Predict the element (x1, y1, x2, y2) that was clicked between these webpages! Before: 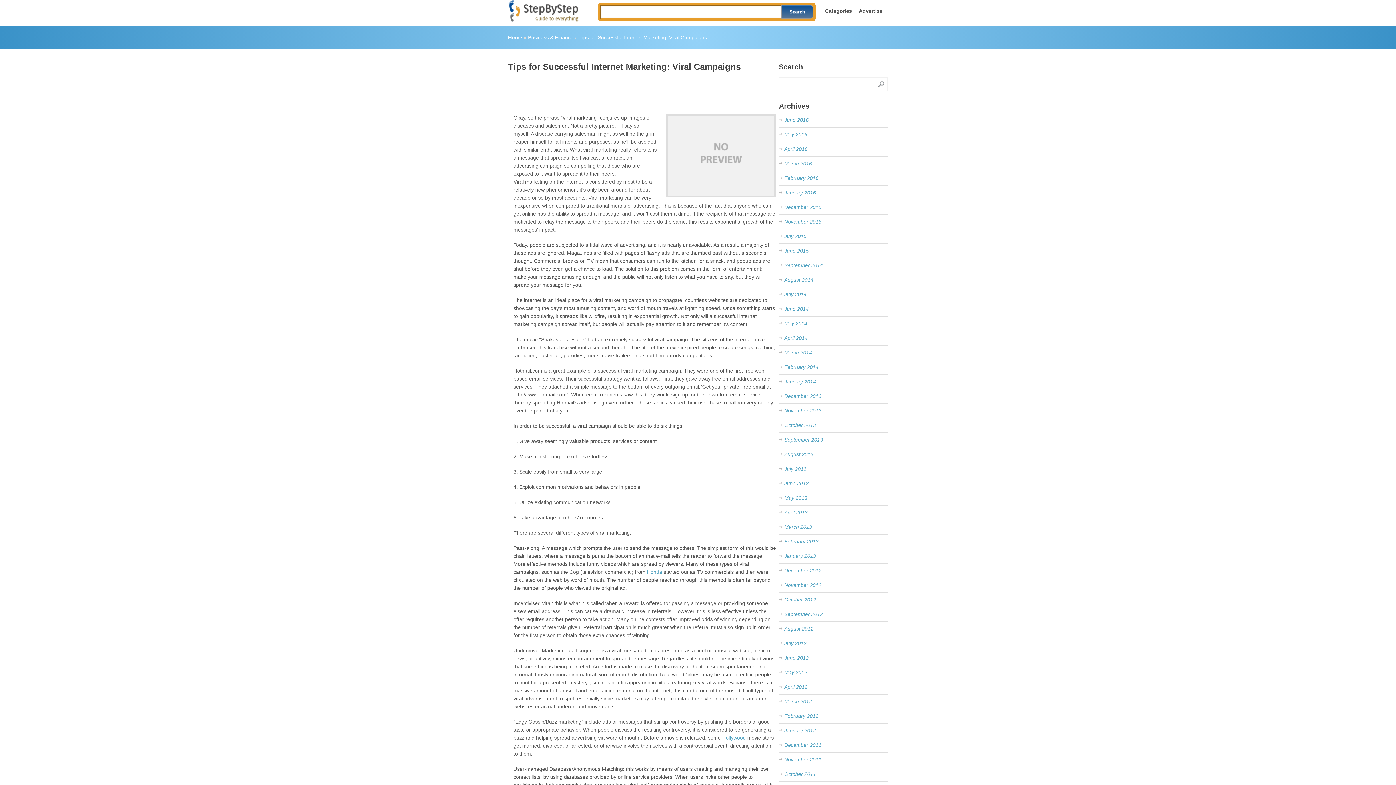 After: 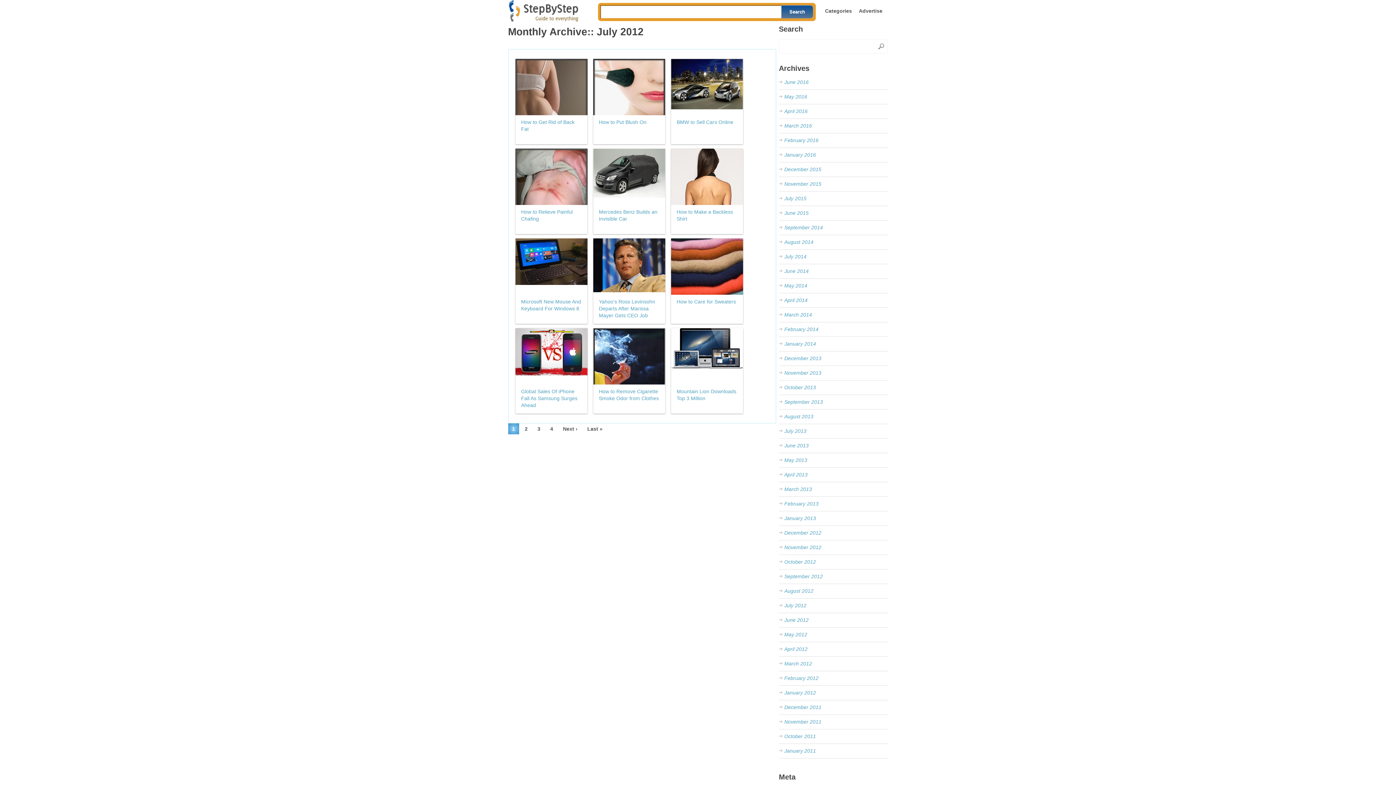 Action: label: July 2012 bbox: (784, 640, 806, 646)